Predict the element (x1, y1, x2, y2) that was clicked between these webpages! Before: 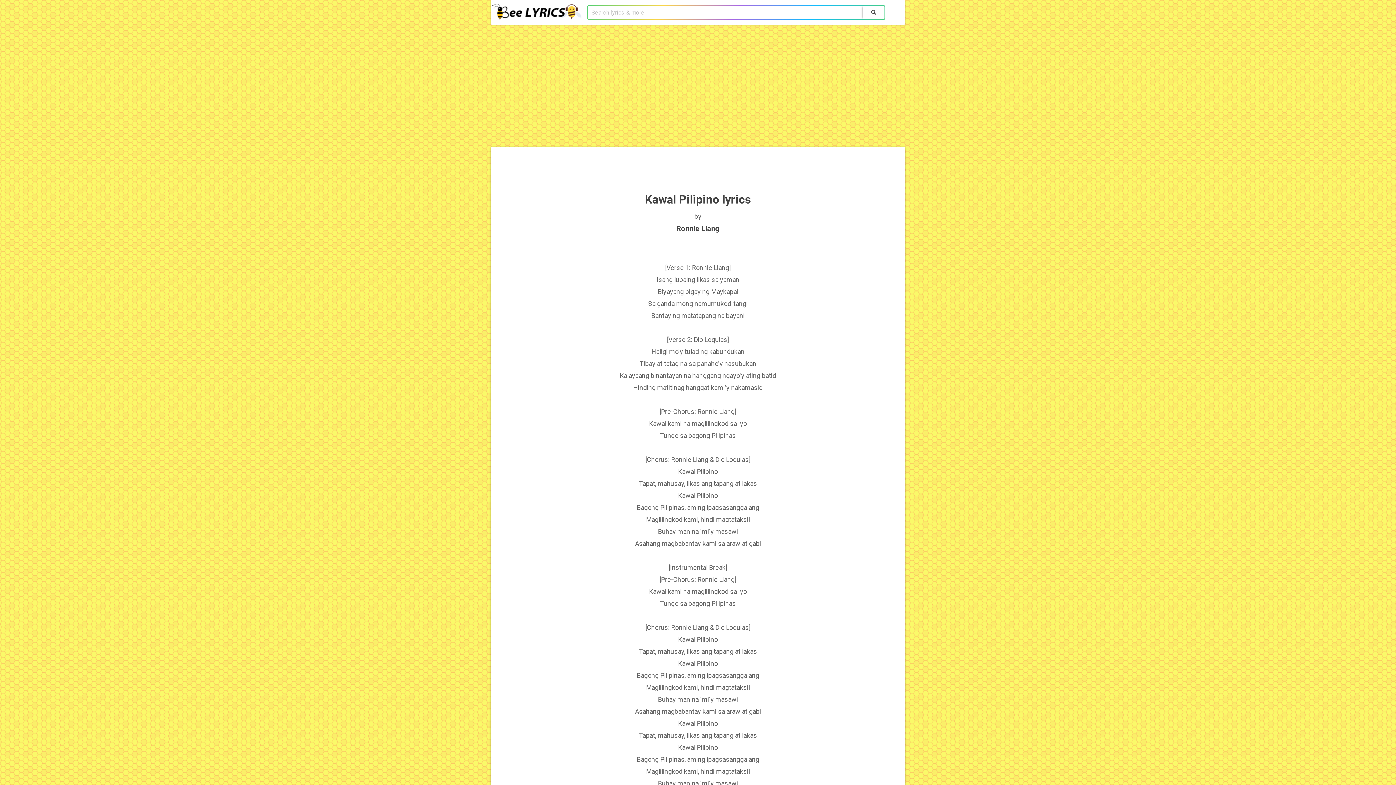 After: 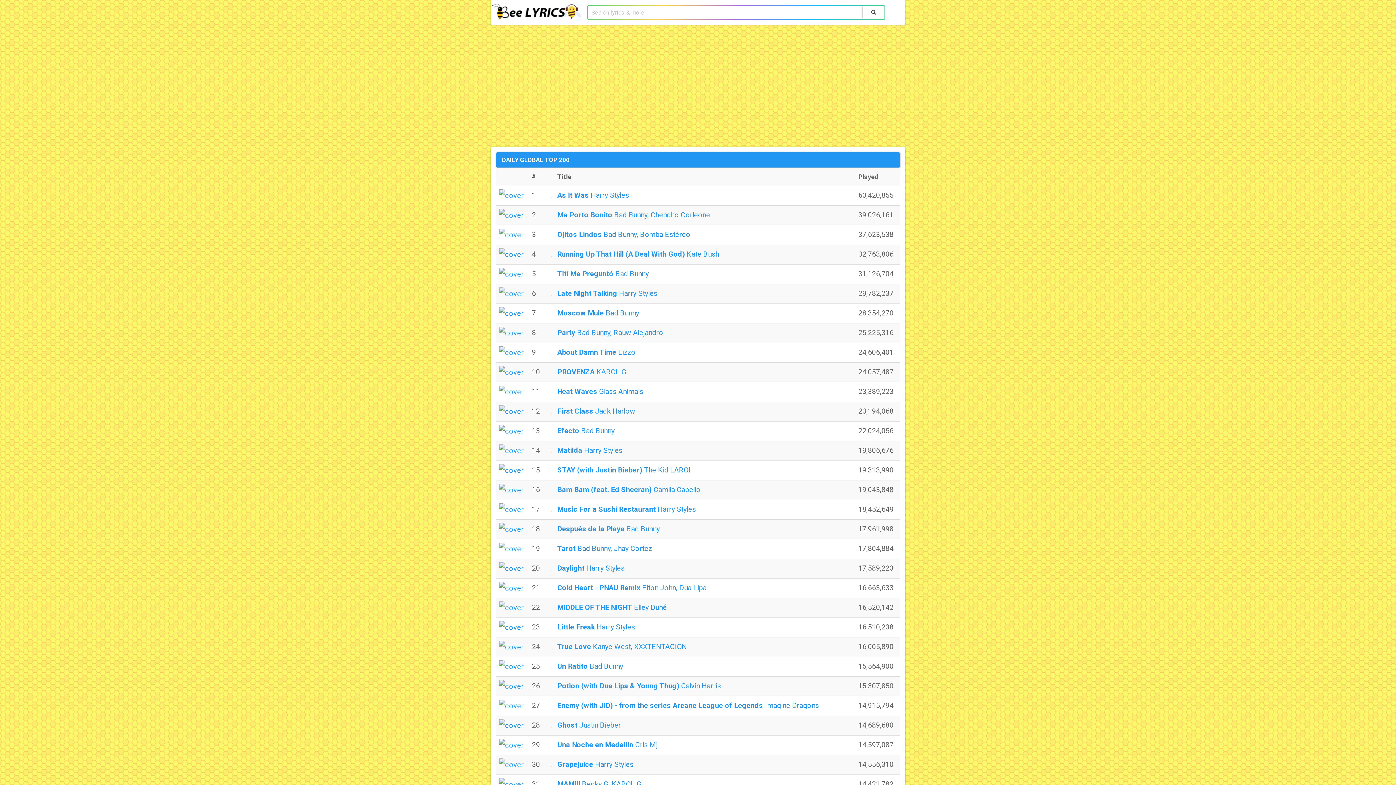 Action: bbox: (490, 0, 581, 23)